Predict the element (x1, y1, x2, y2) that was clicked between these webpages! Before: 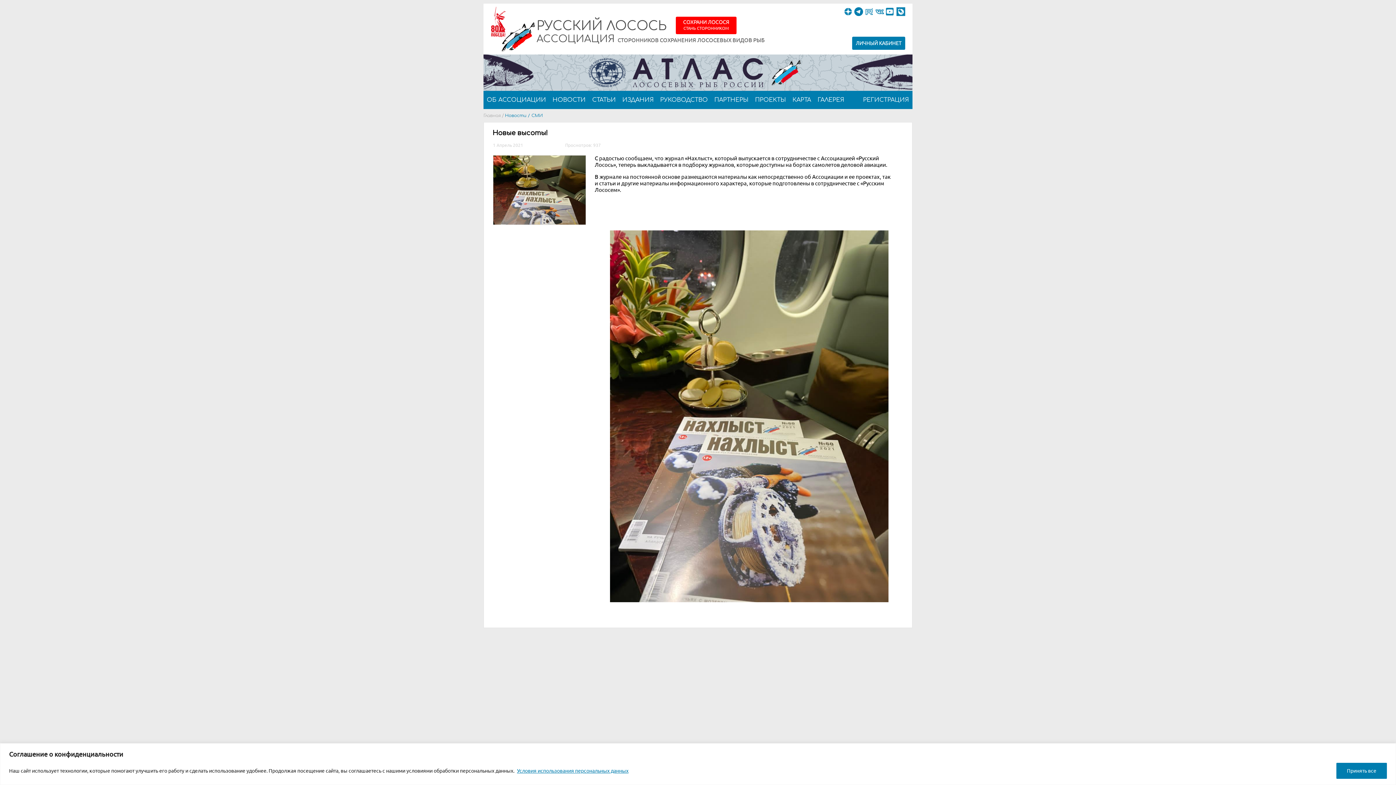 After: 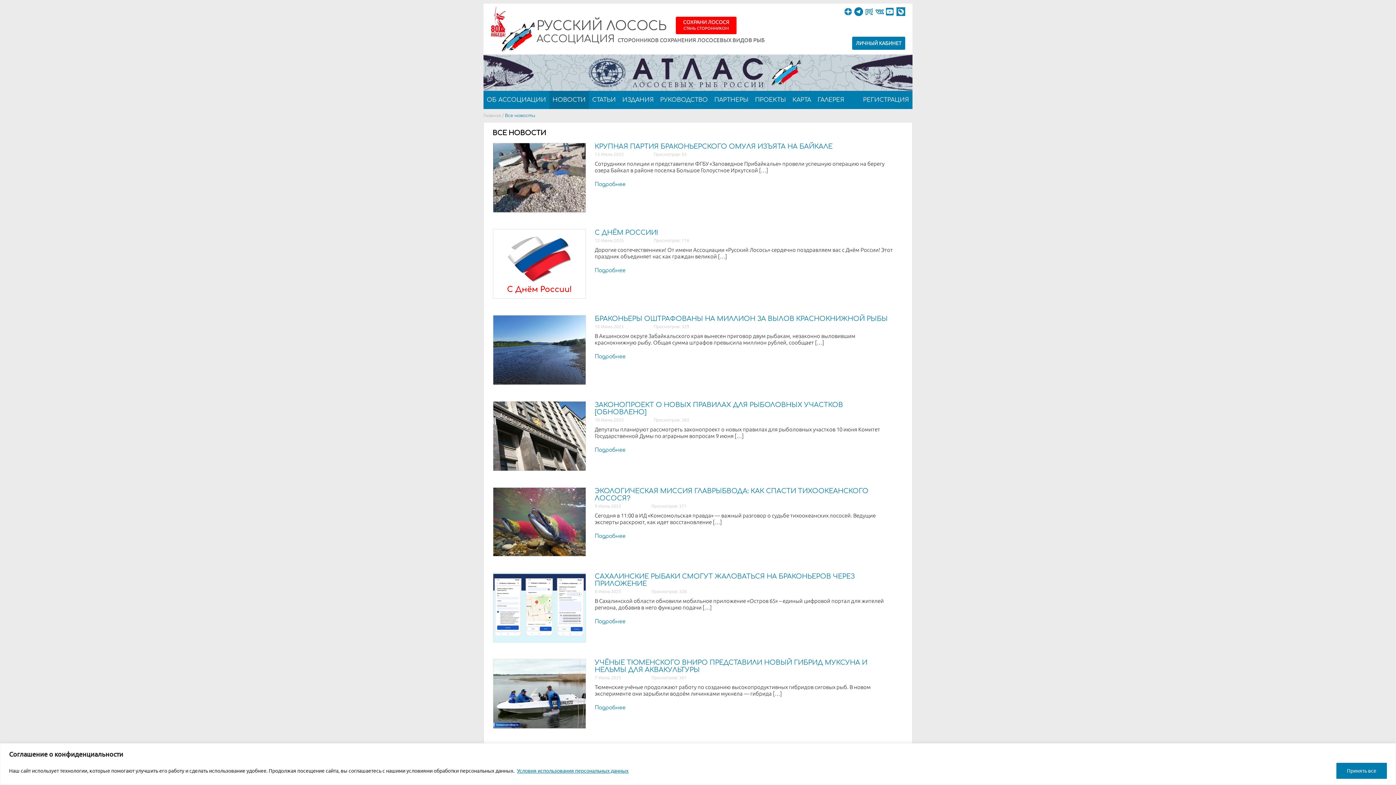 Action: label: Новости bbox: (505, 113, 526, 118)